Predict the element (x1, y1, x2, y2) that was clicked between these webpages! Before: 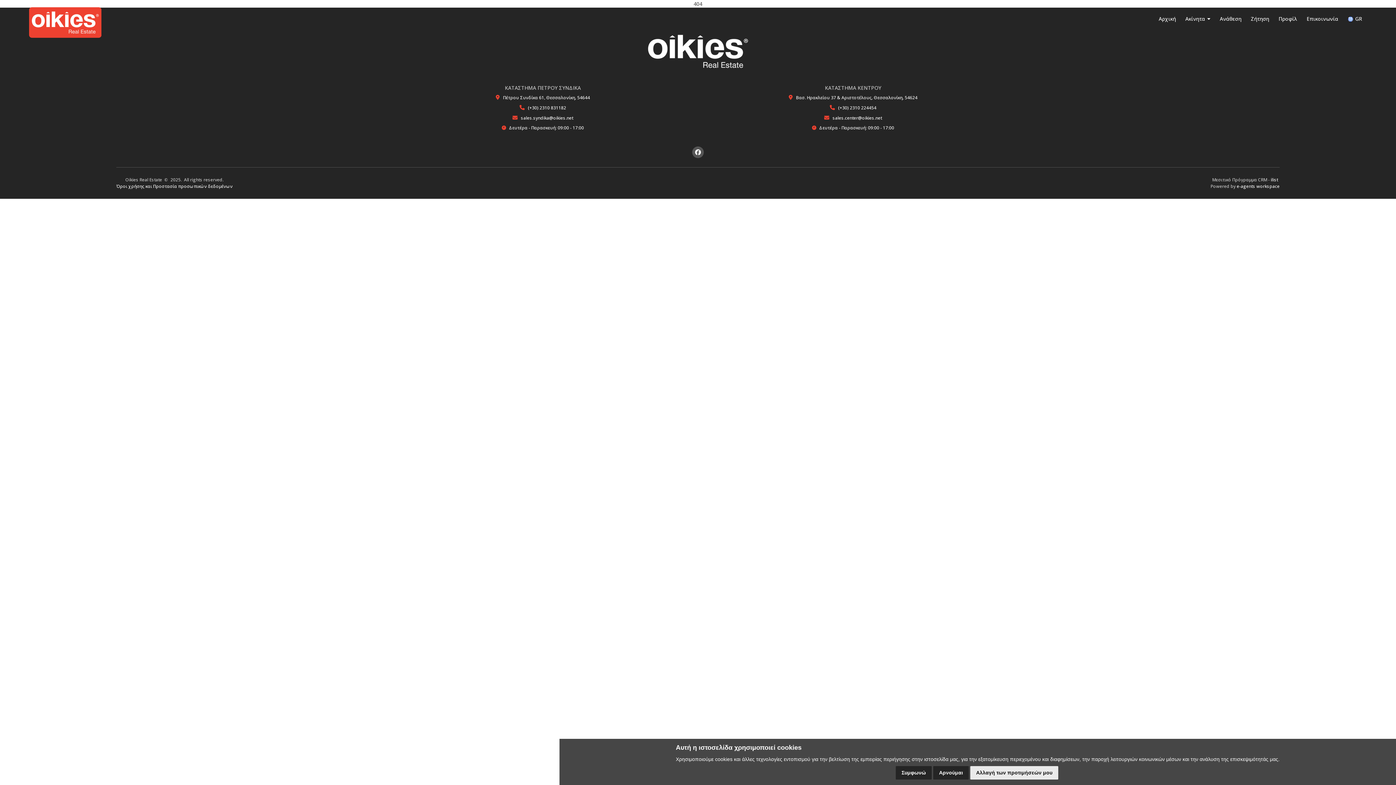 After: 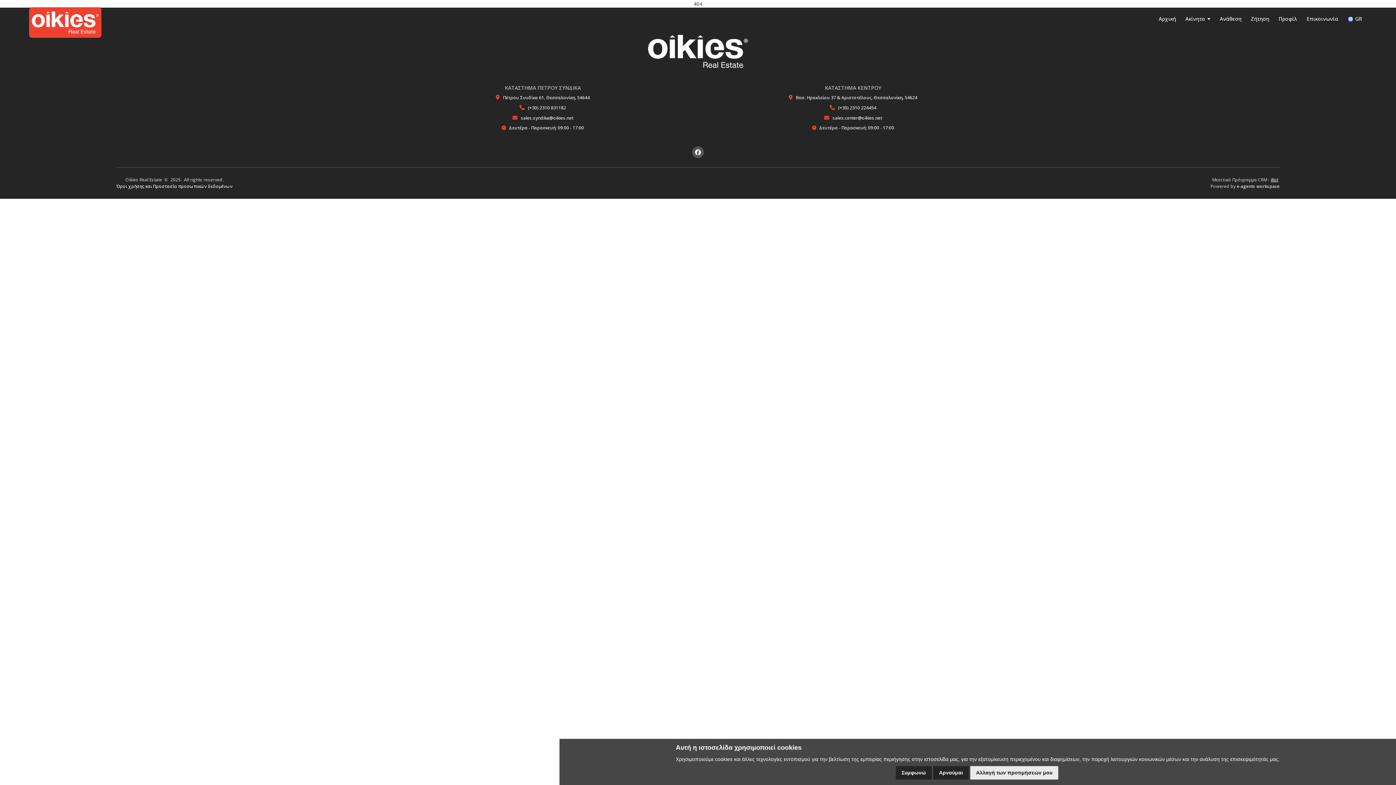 Action: label: ilist bbox: (1271, 176, 1278, 182)